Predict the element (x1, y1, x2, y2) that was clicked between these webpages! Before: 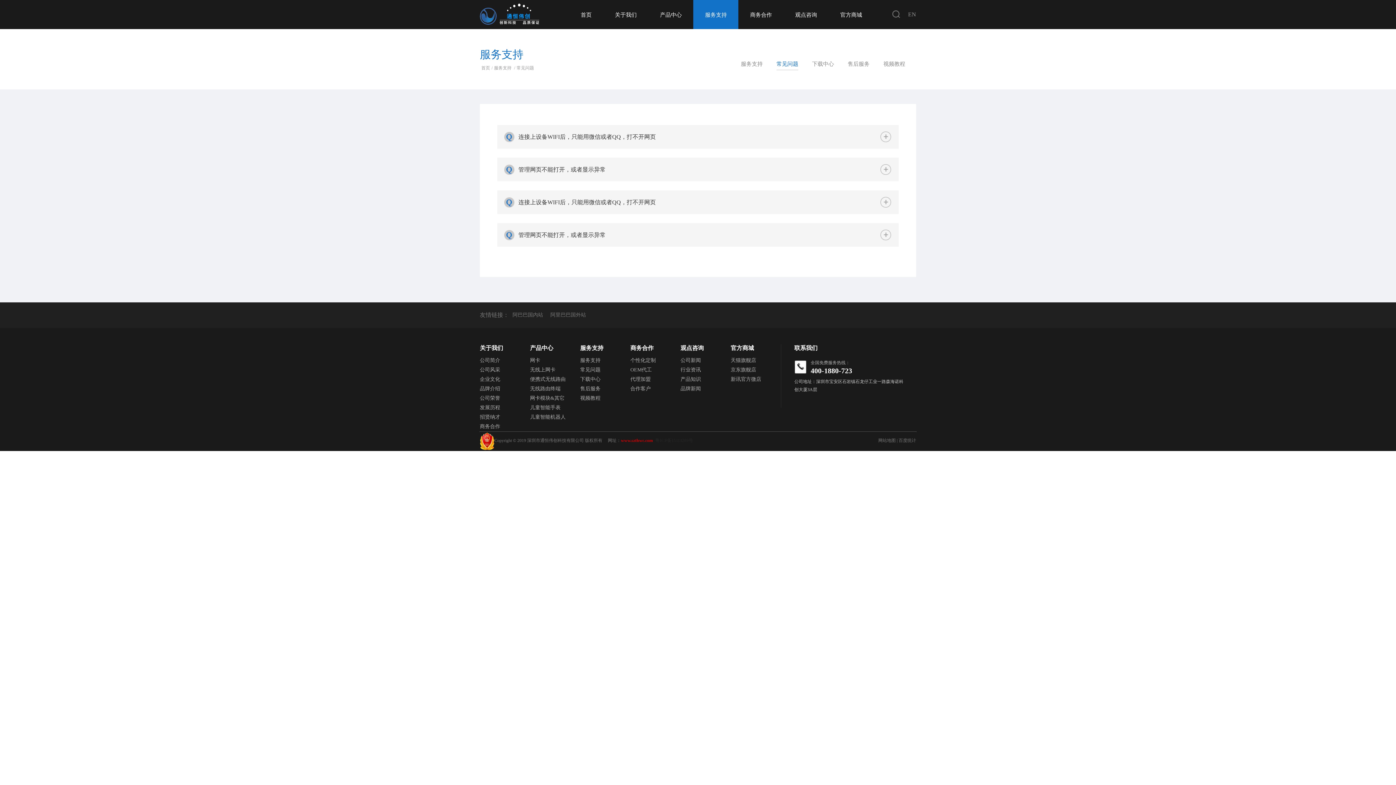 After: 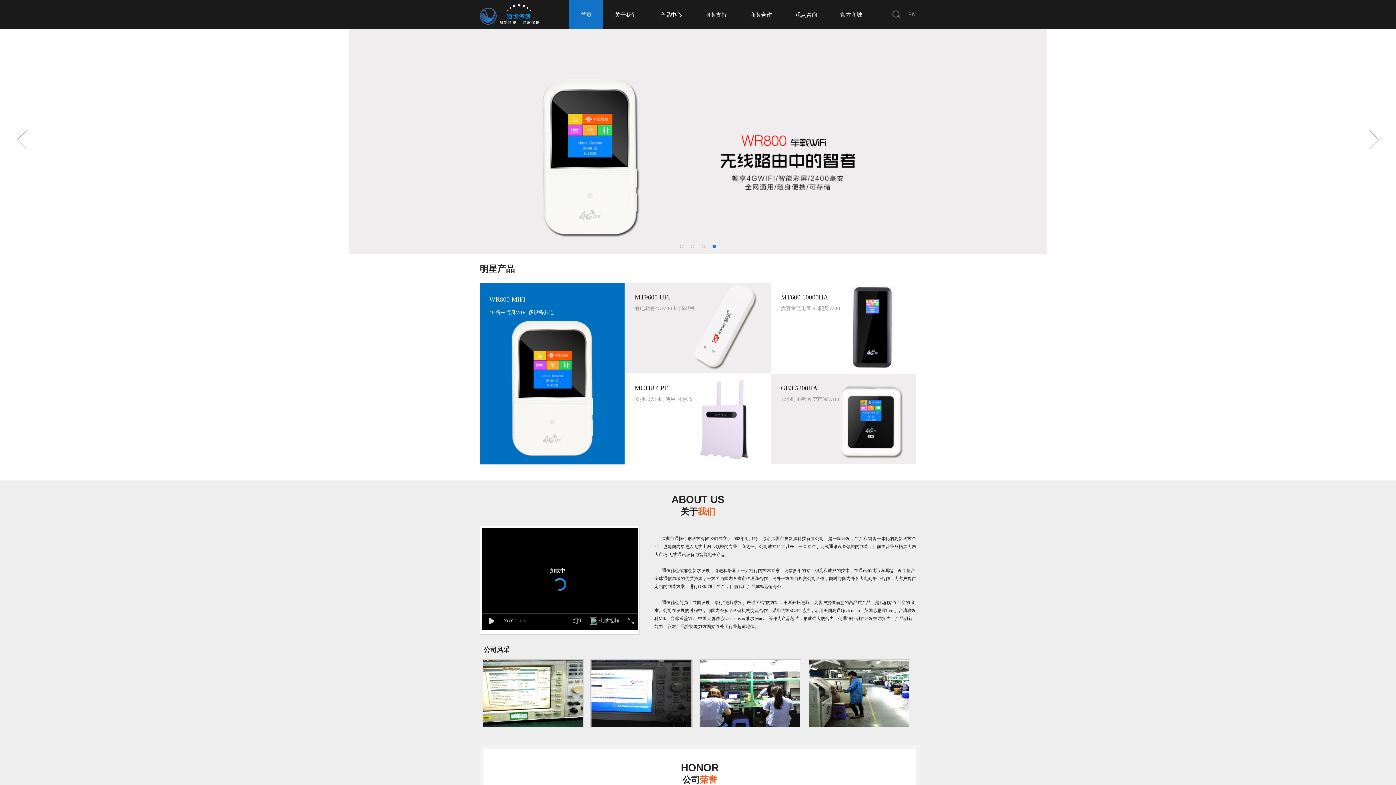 Action: bbox: (569, 0, 603, 29) label: 首页